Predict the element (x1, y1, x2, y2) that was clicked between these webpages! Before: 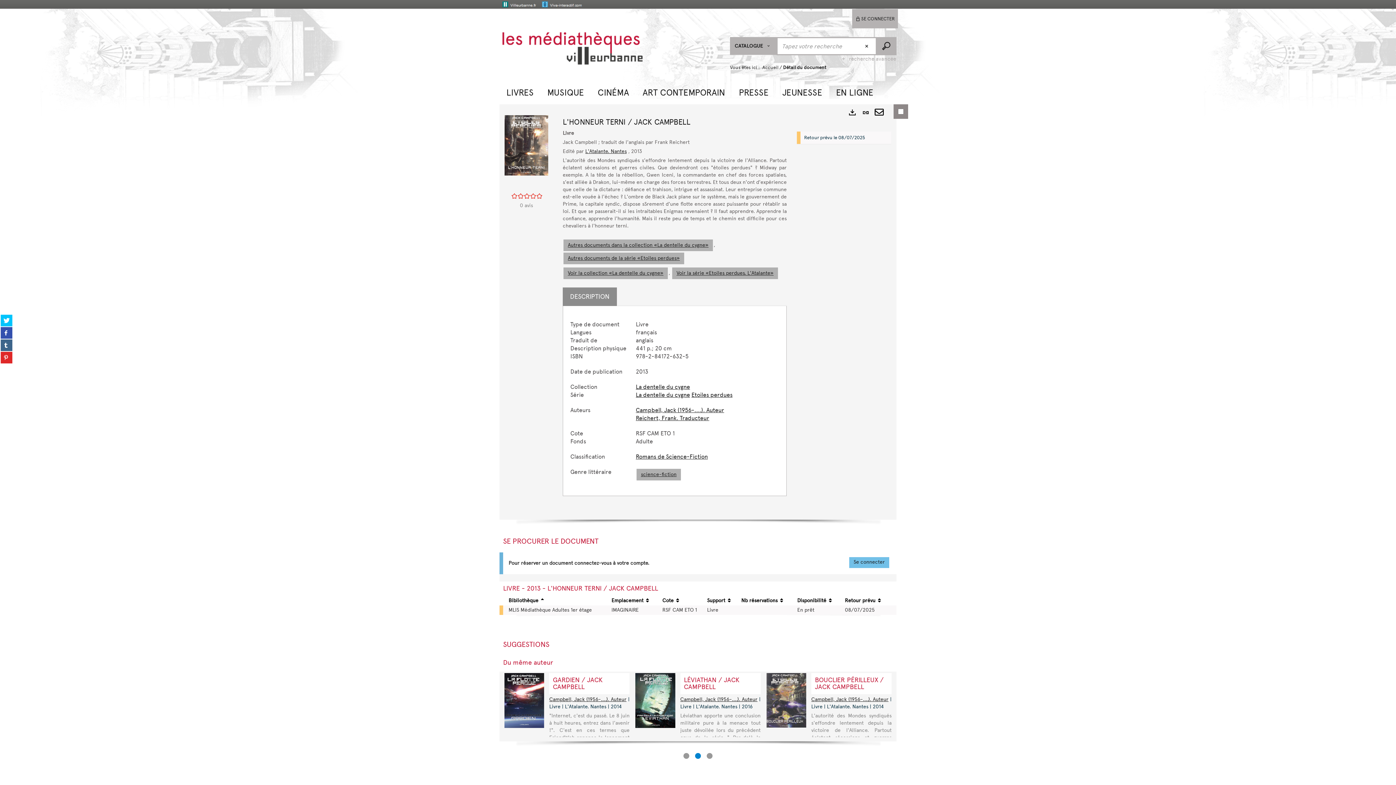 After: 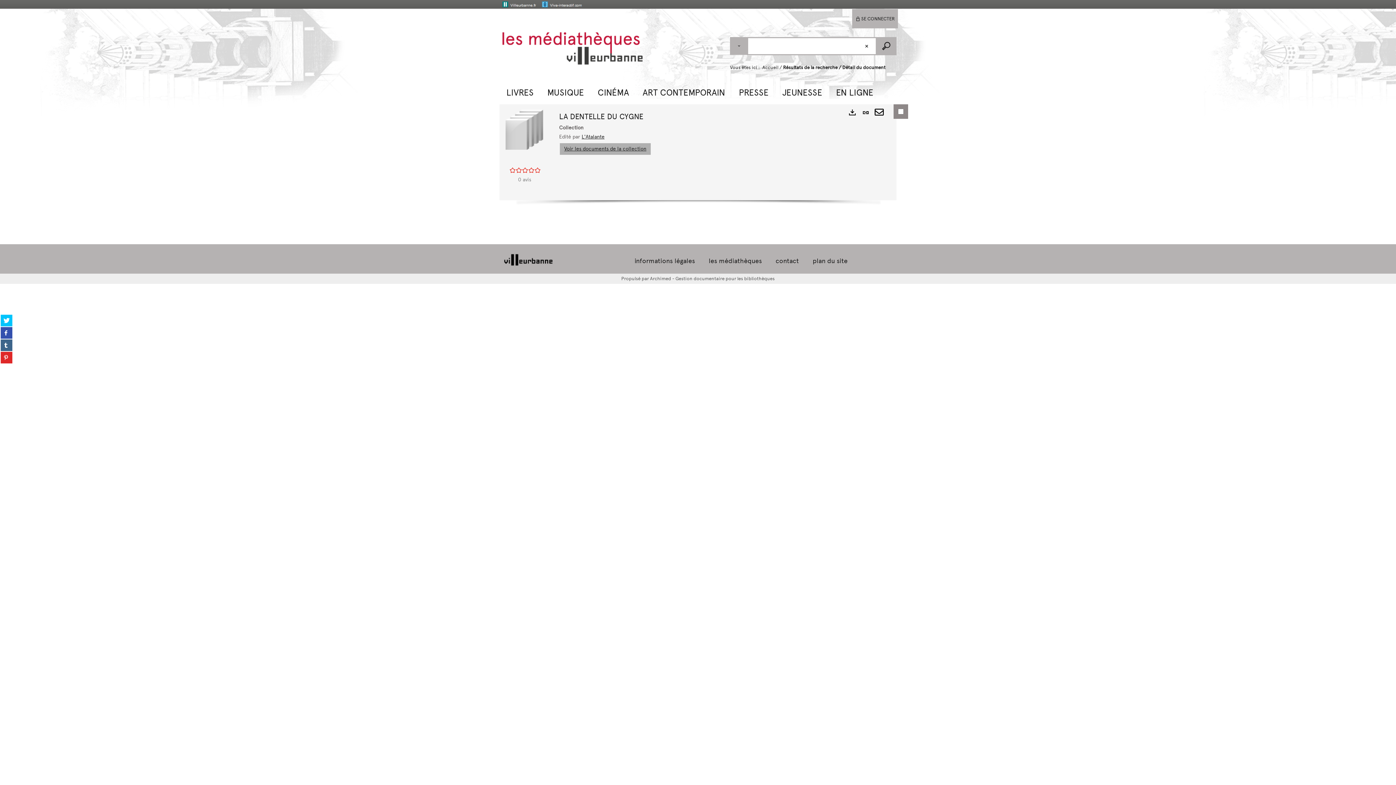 Action: label: La dentelle du cygne bbox: (636, 391, 690, 398)